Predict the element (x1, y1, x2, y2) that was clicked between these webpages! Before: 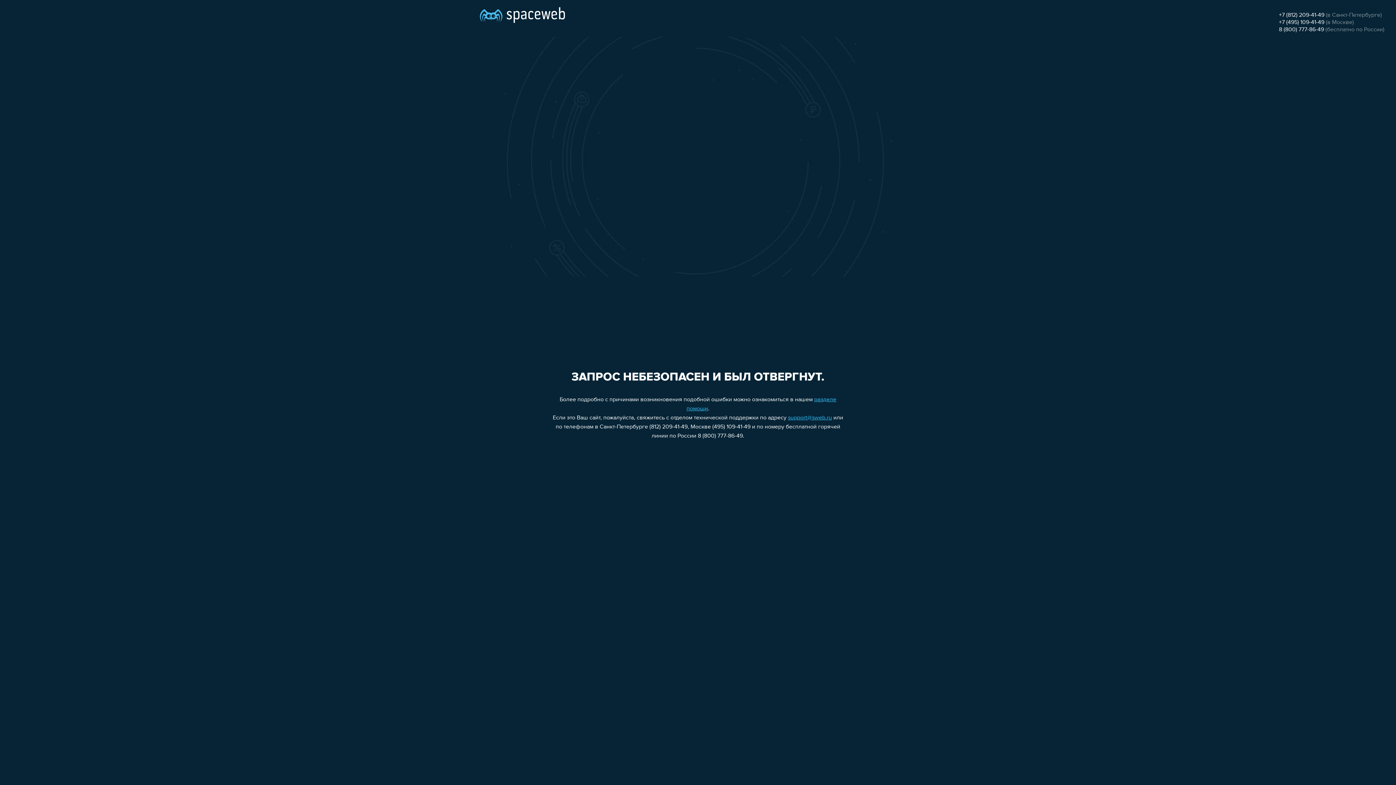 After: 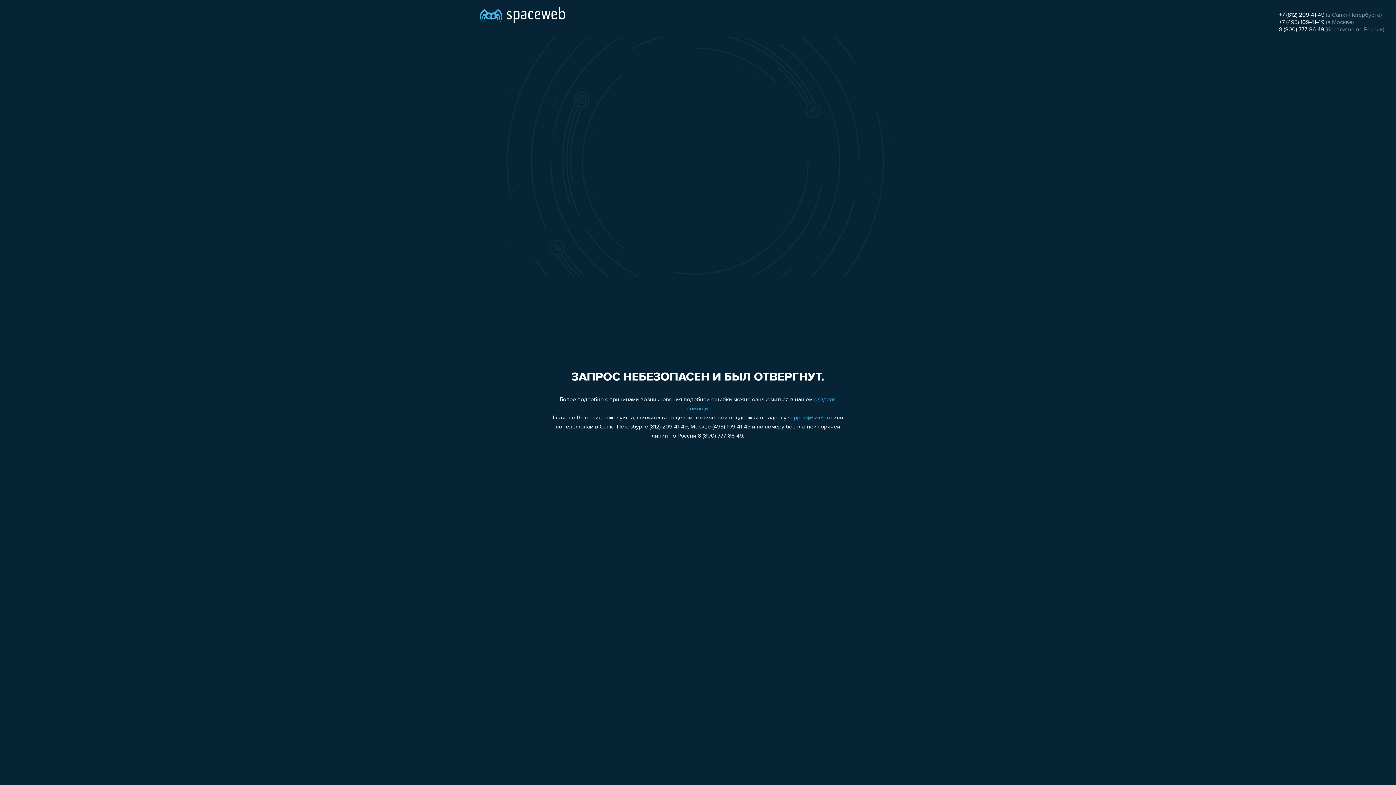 Action: bbox: (1279, 26, 1324, 32) label: 8 (800) 777-86-49